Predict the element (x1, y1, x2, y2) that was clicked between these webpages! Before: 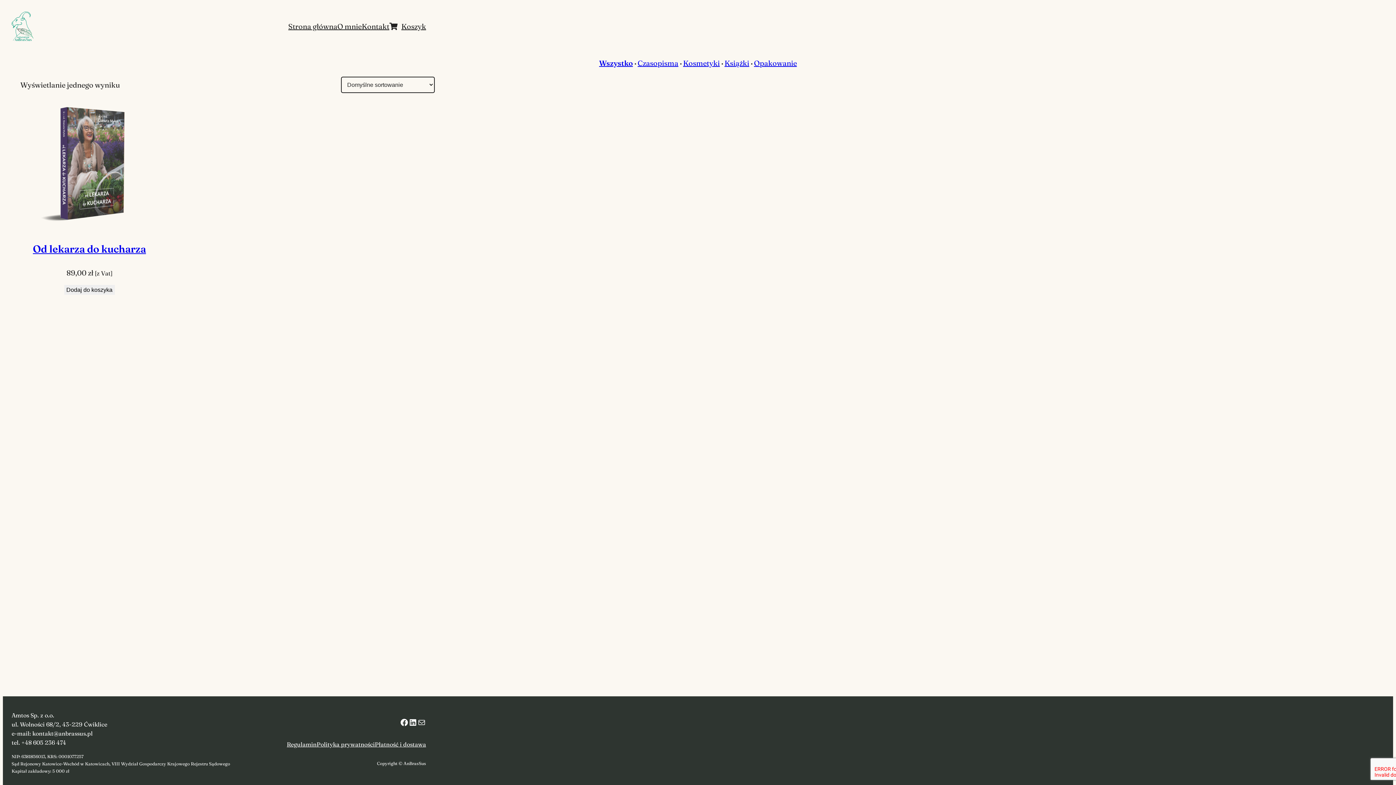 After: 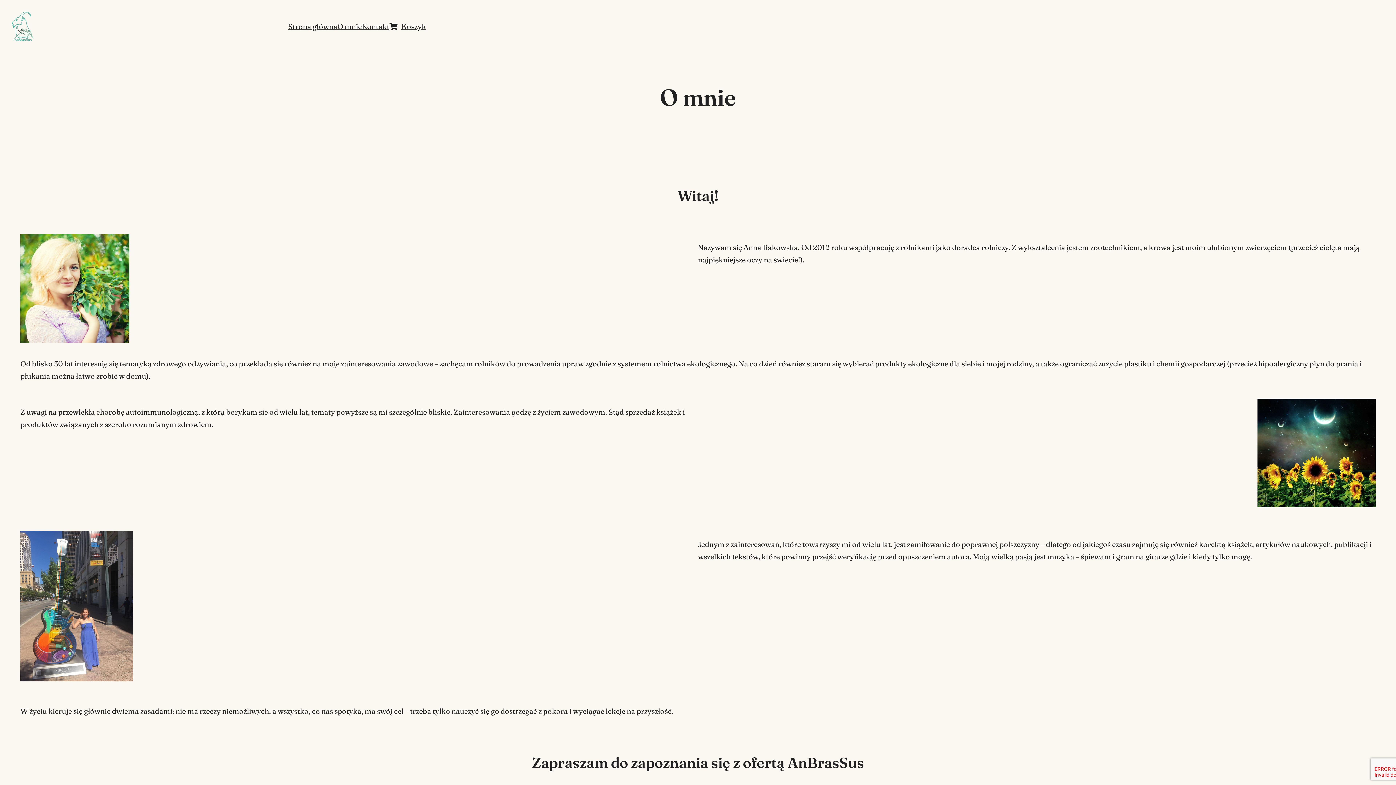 Action: label: O mnie bbox: (337, 20, 361, 32)